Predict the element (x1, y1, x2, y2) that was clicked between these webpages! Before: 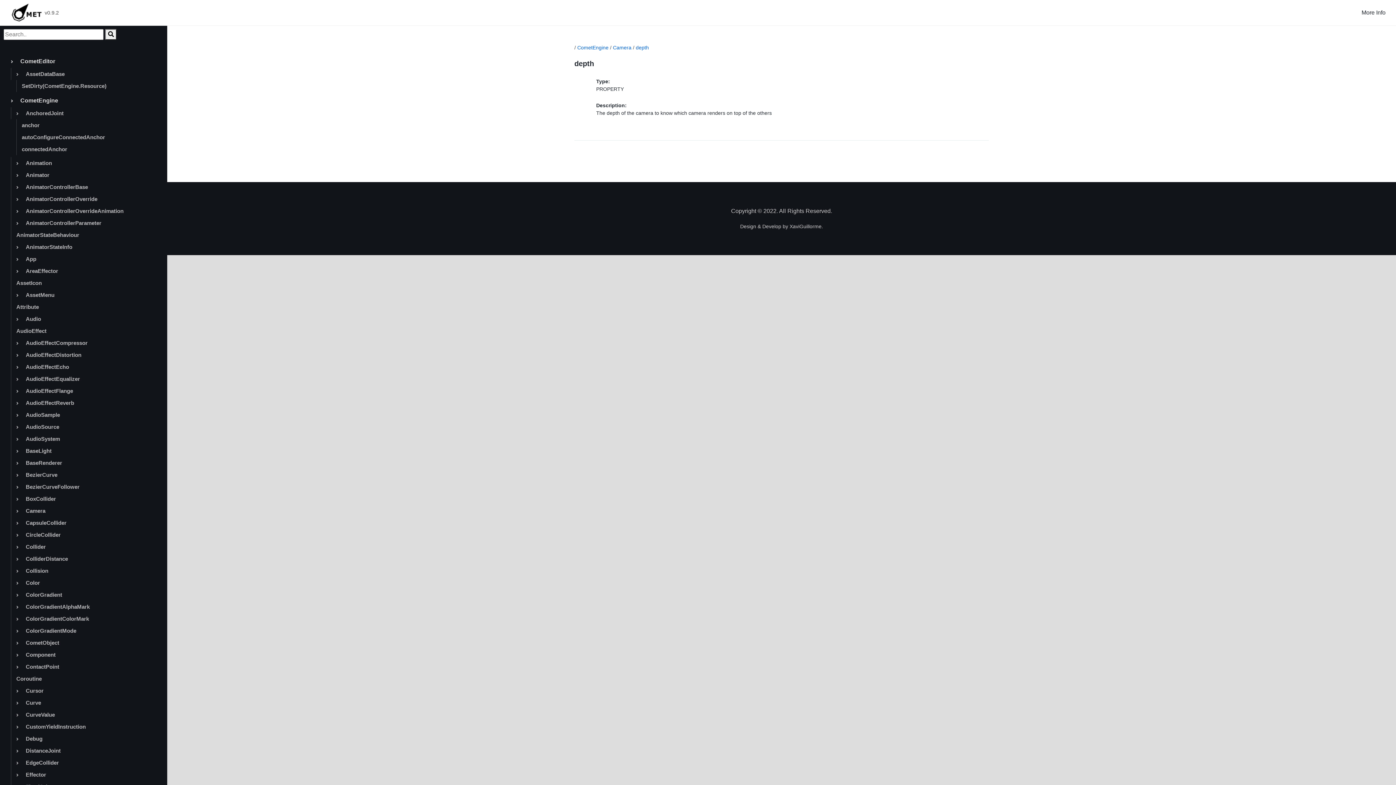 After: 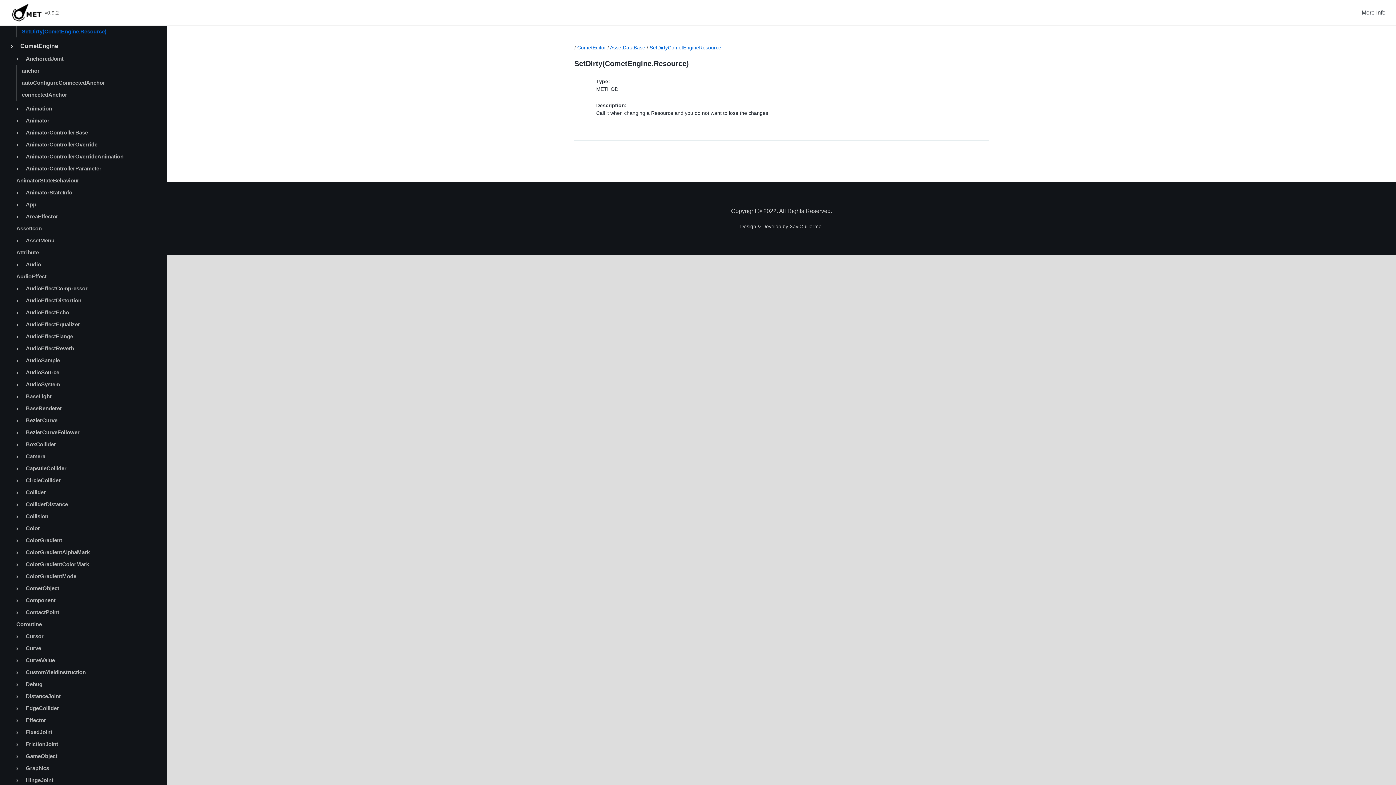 Action: label: SetDirty(CometEngine.Resource) bbox: (0, 80, 166, 92)